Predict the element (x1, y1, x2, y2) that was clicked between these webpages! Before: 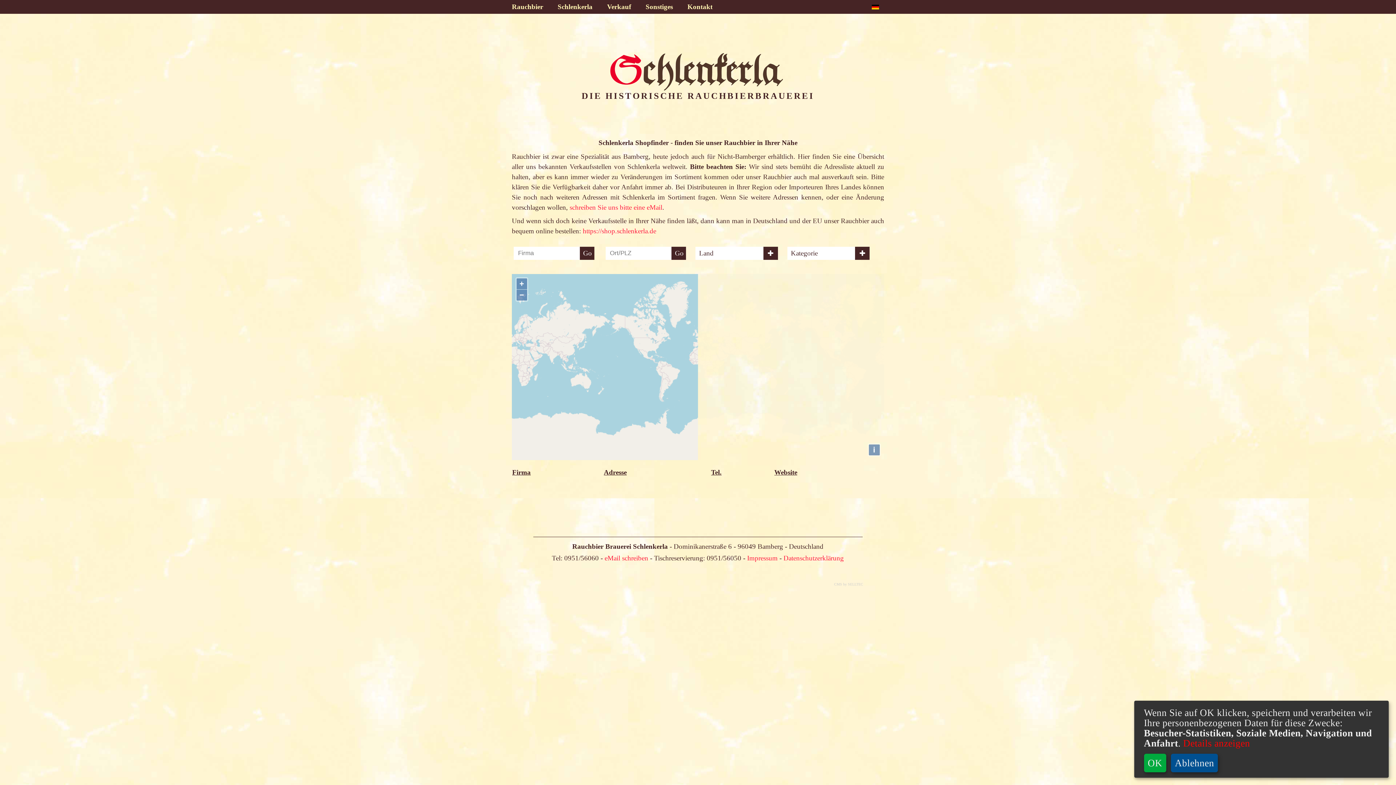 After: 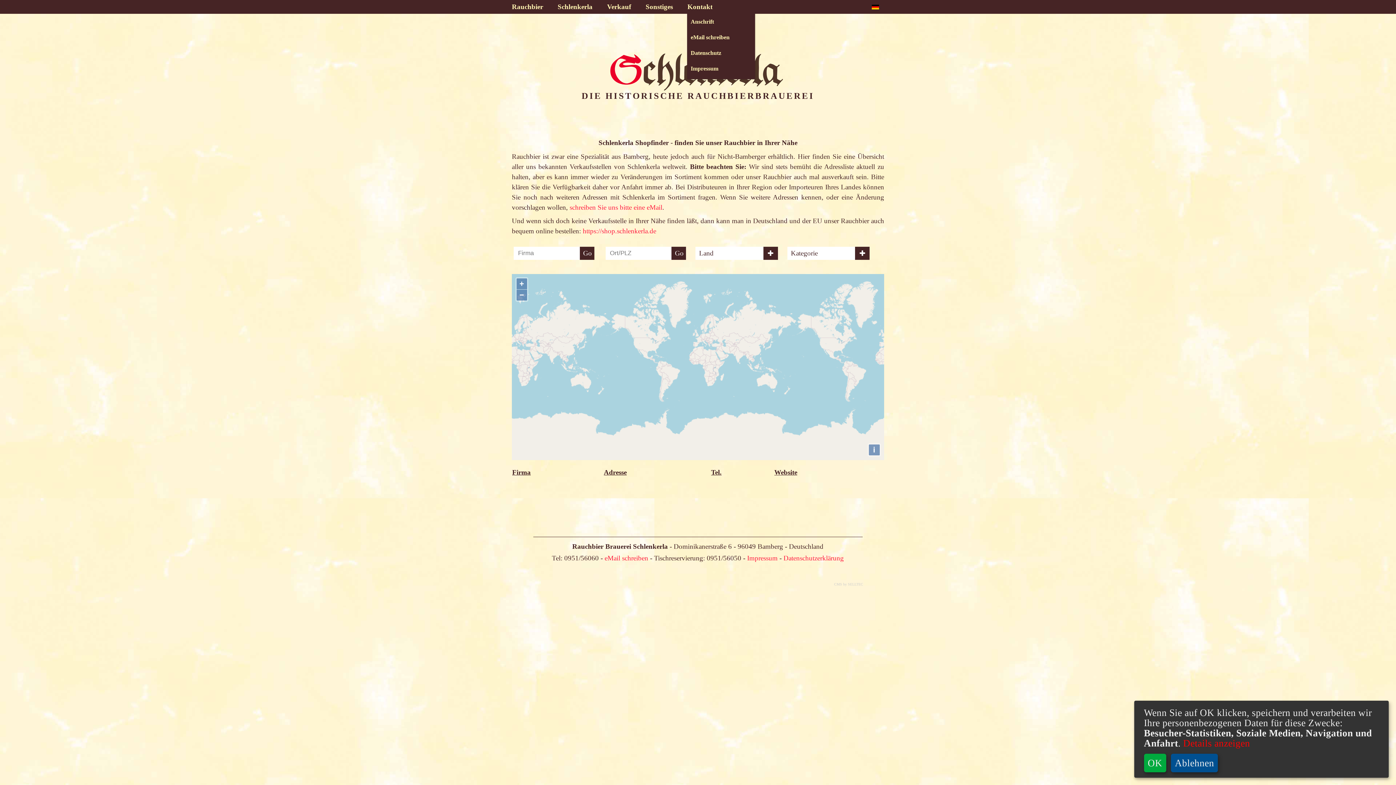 Action: bbox: (680, 0, 720, 11) label: Kontakt